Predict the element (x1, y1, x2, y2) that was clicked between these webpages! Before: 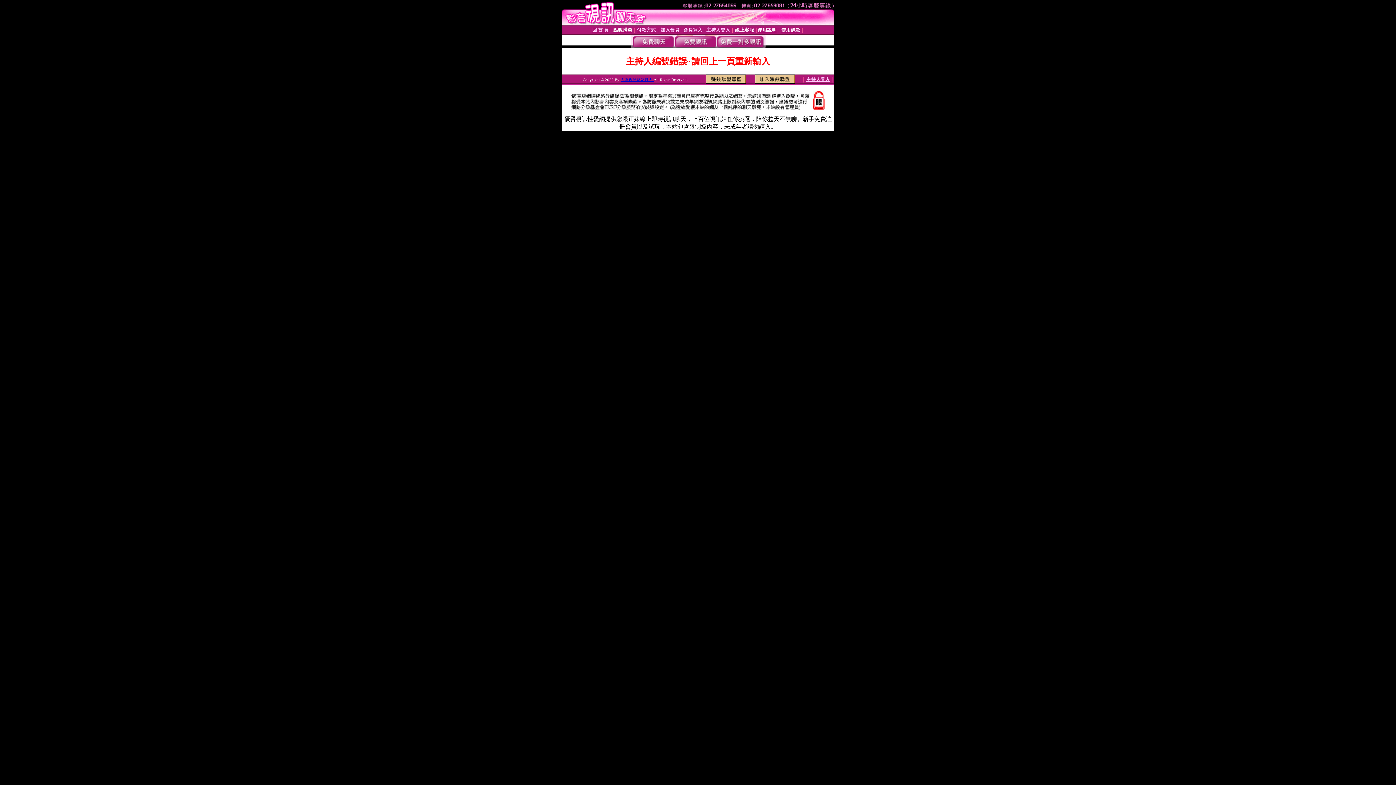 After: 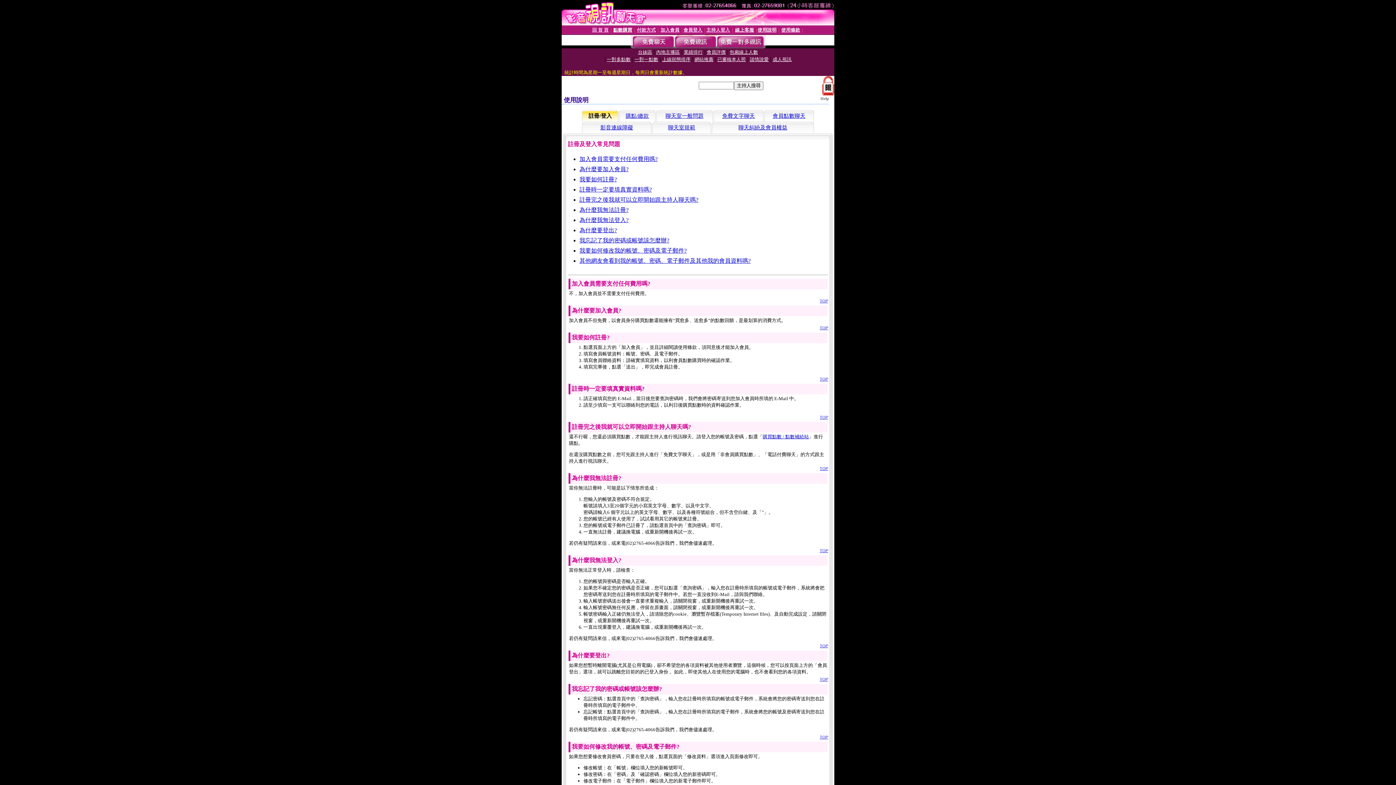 Action: bbox: (757, 27, 776, 32) label: 使用說明